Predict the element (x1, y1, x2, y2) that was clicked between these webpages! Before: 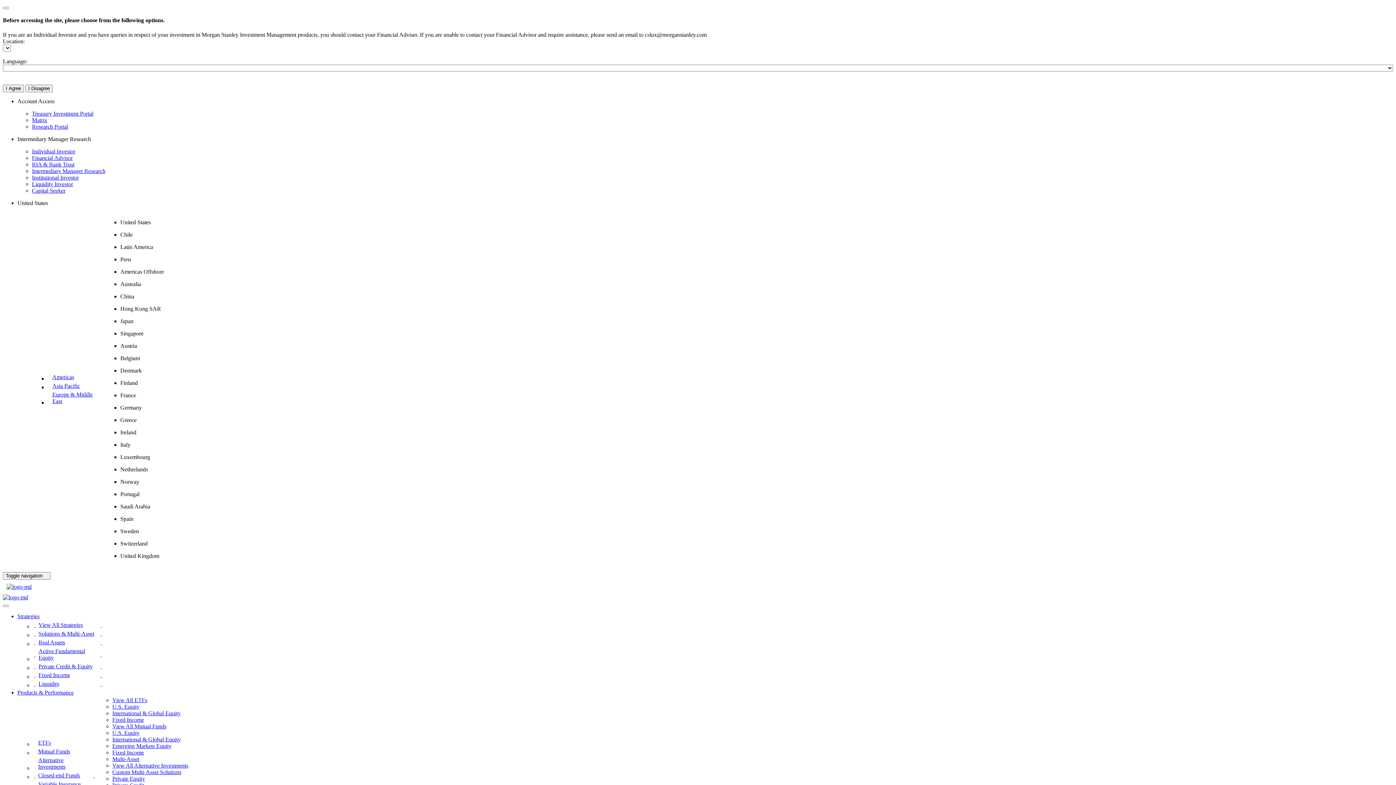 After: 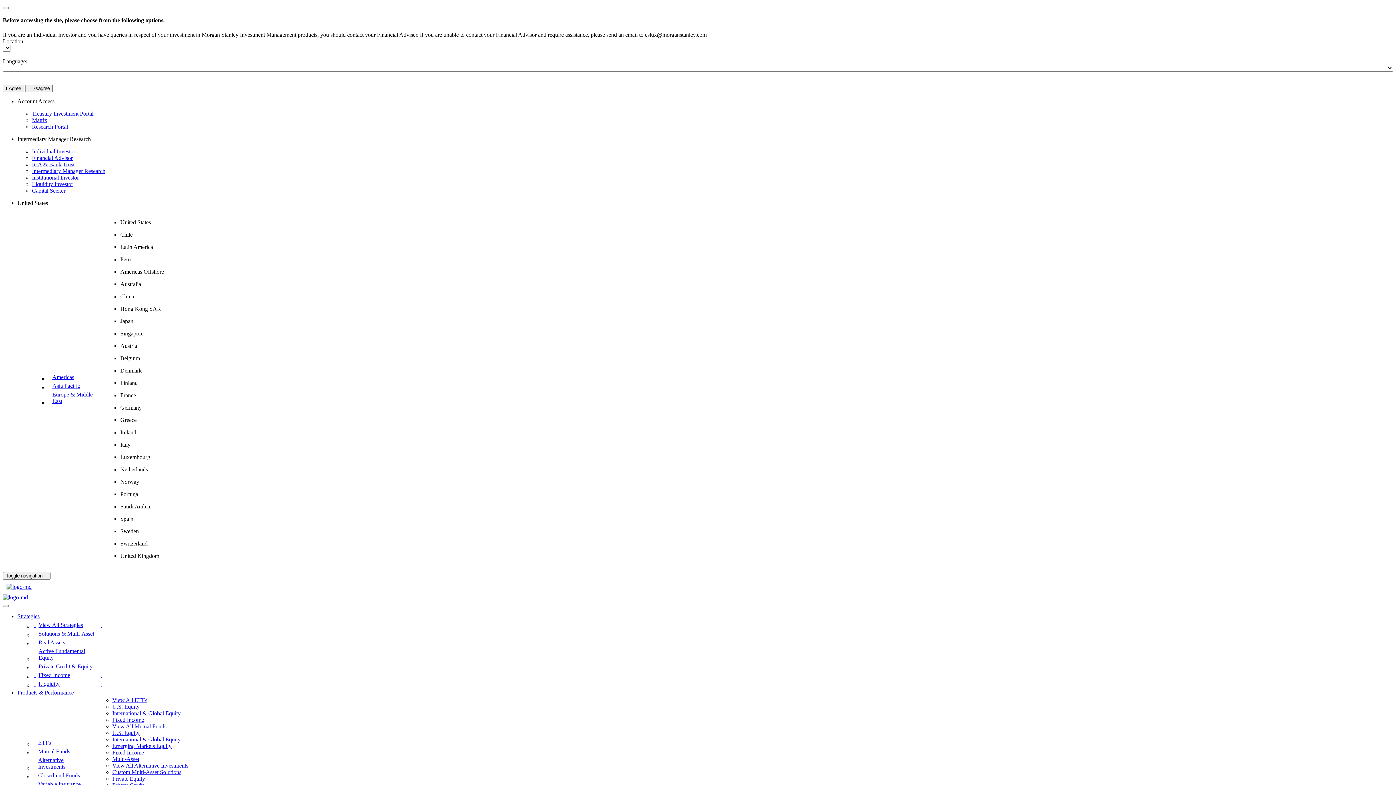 Action: label: Asia Pacific bbox: (47, 381, 104, 390)